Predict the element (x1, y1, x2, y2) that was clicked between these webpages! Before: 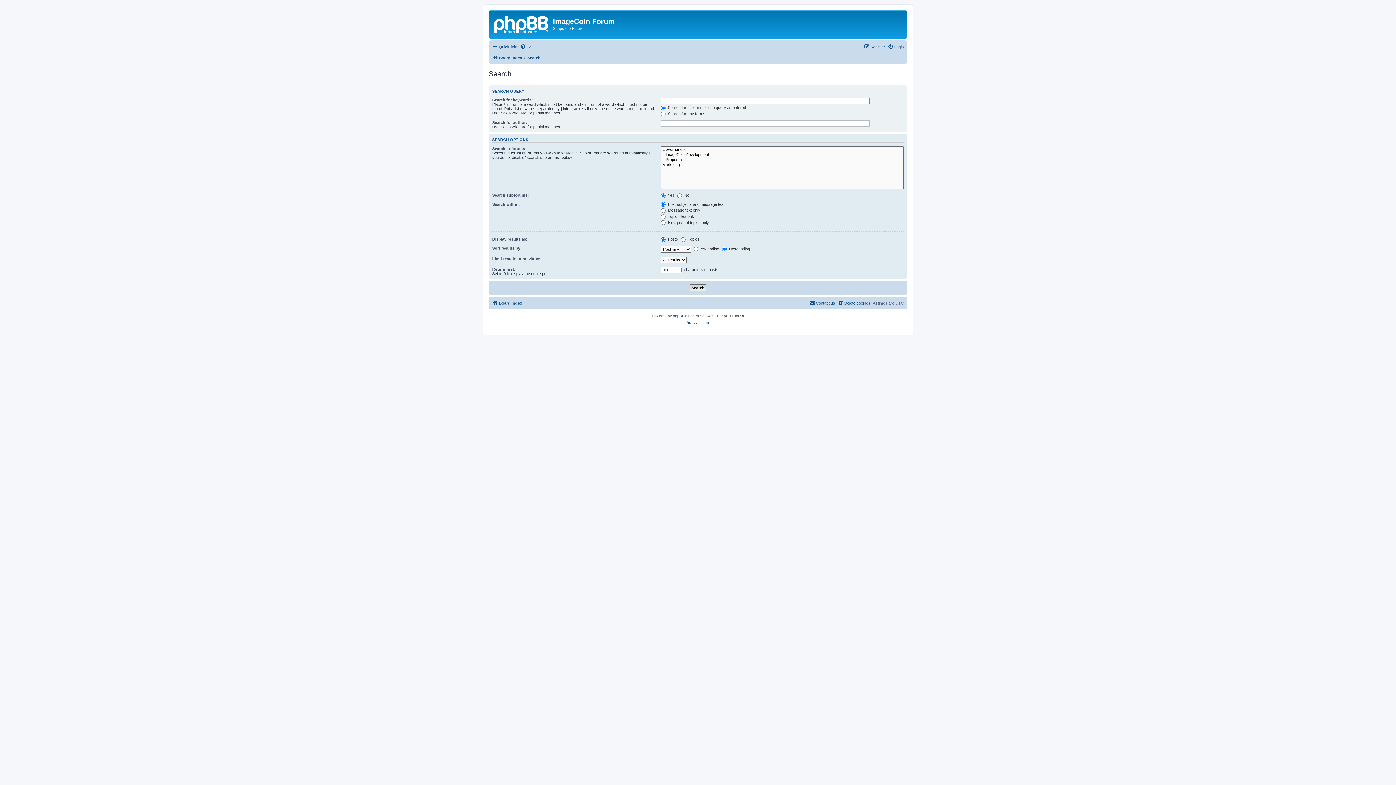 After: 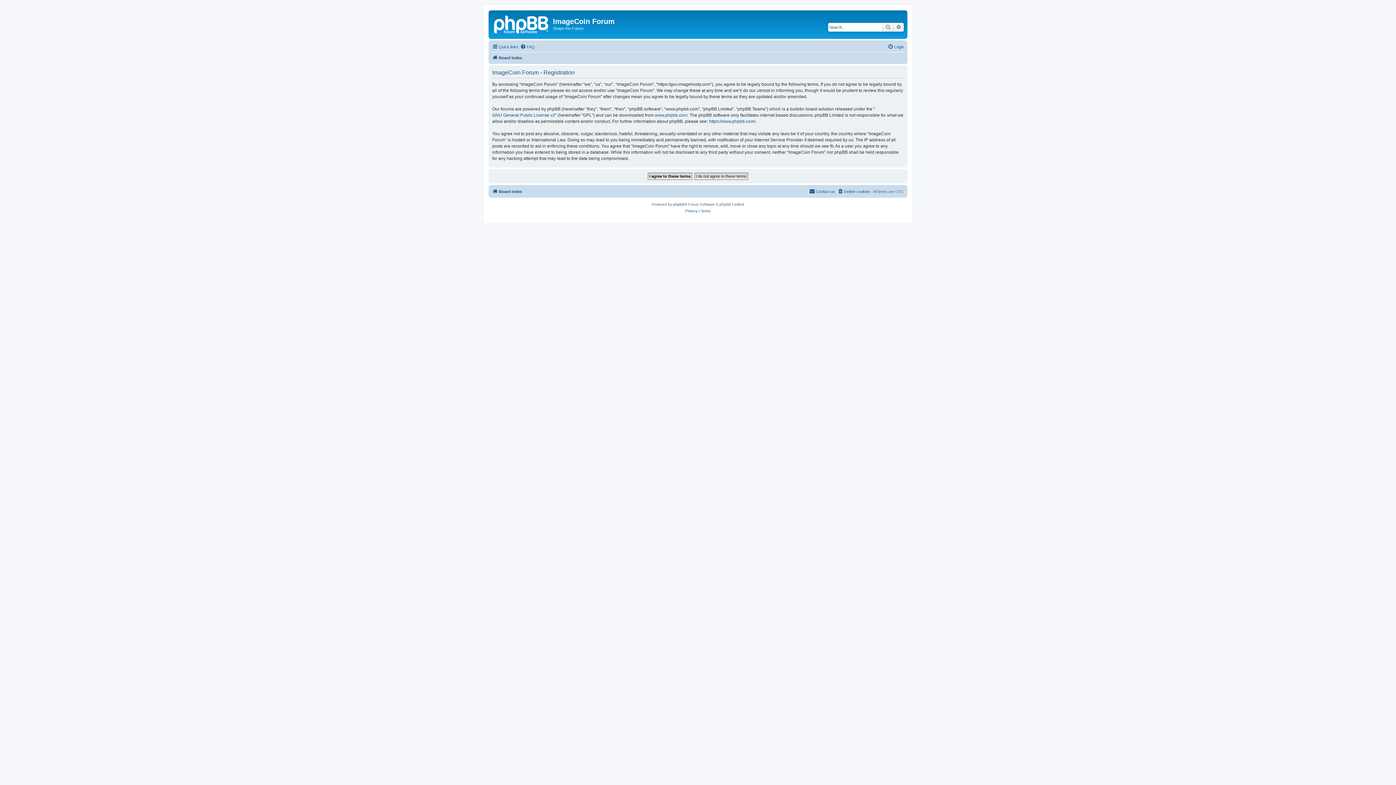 Action: bbox: (864, 42, 885, 51) label: Register